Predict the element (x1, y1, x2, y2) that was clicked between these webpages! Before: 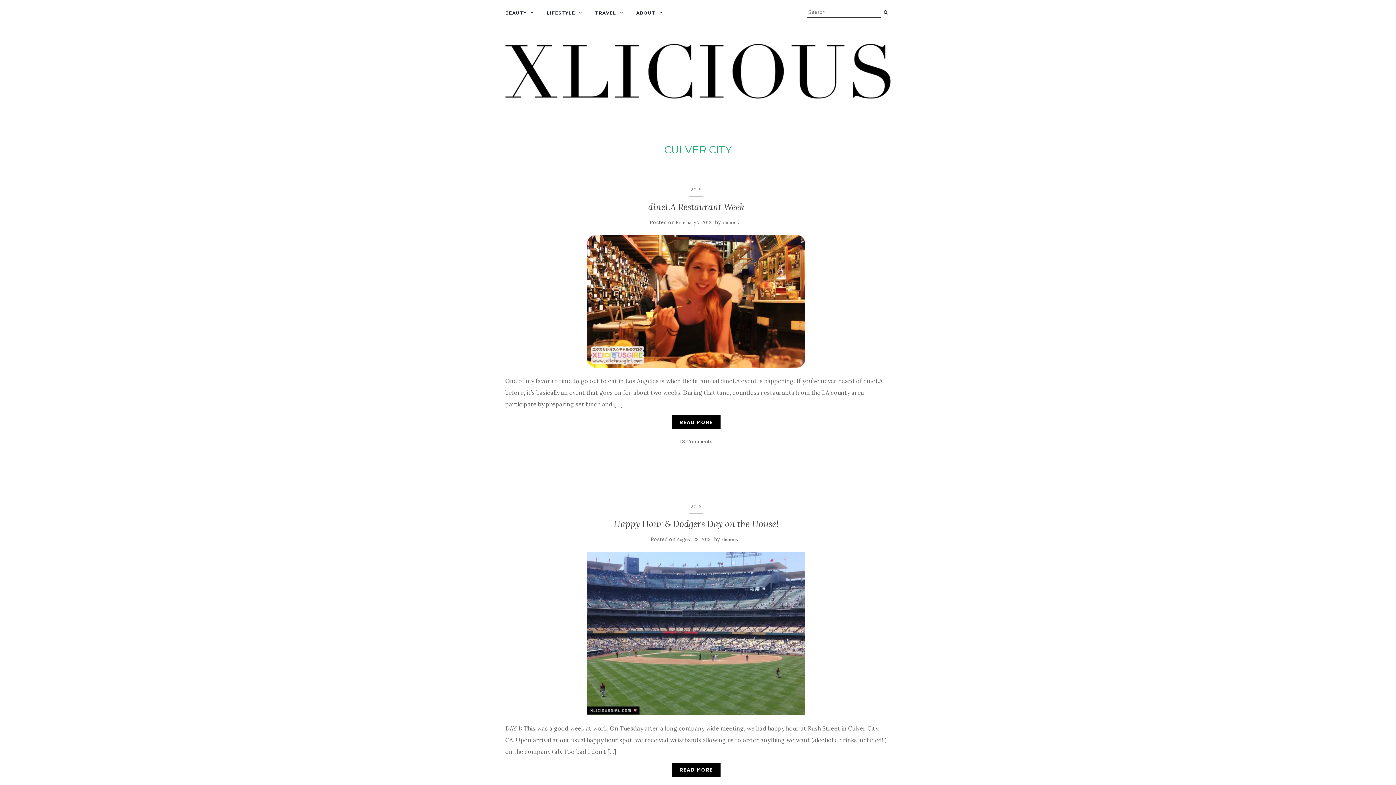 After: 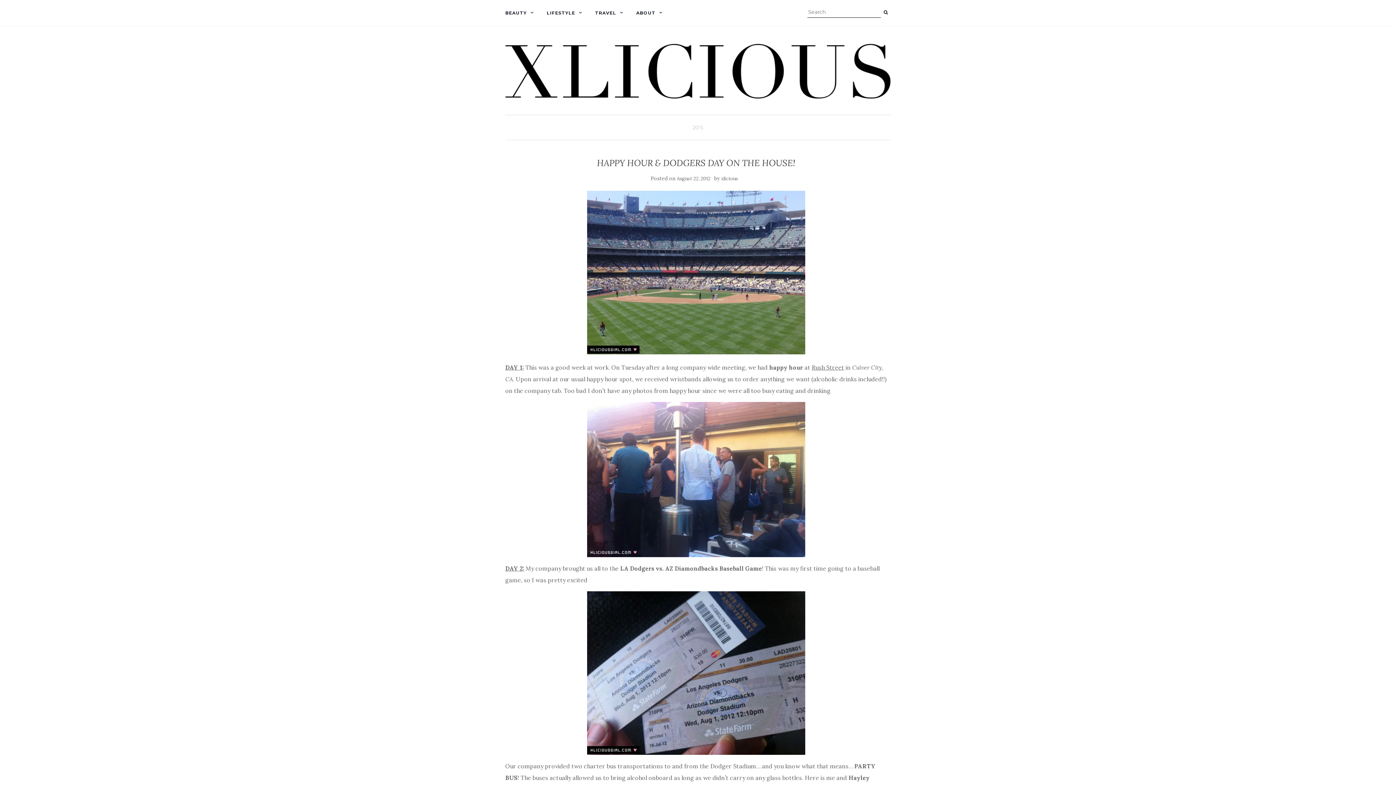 Action: label: Happy Hour & Dodgers Day on the House! bbox: (613, 518, 778, 529)